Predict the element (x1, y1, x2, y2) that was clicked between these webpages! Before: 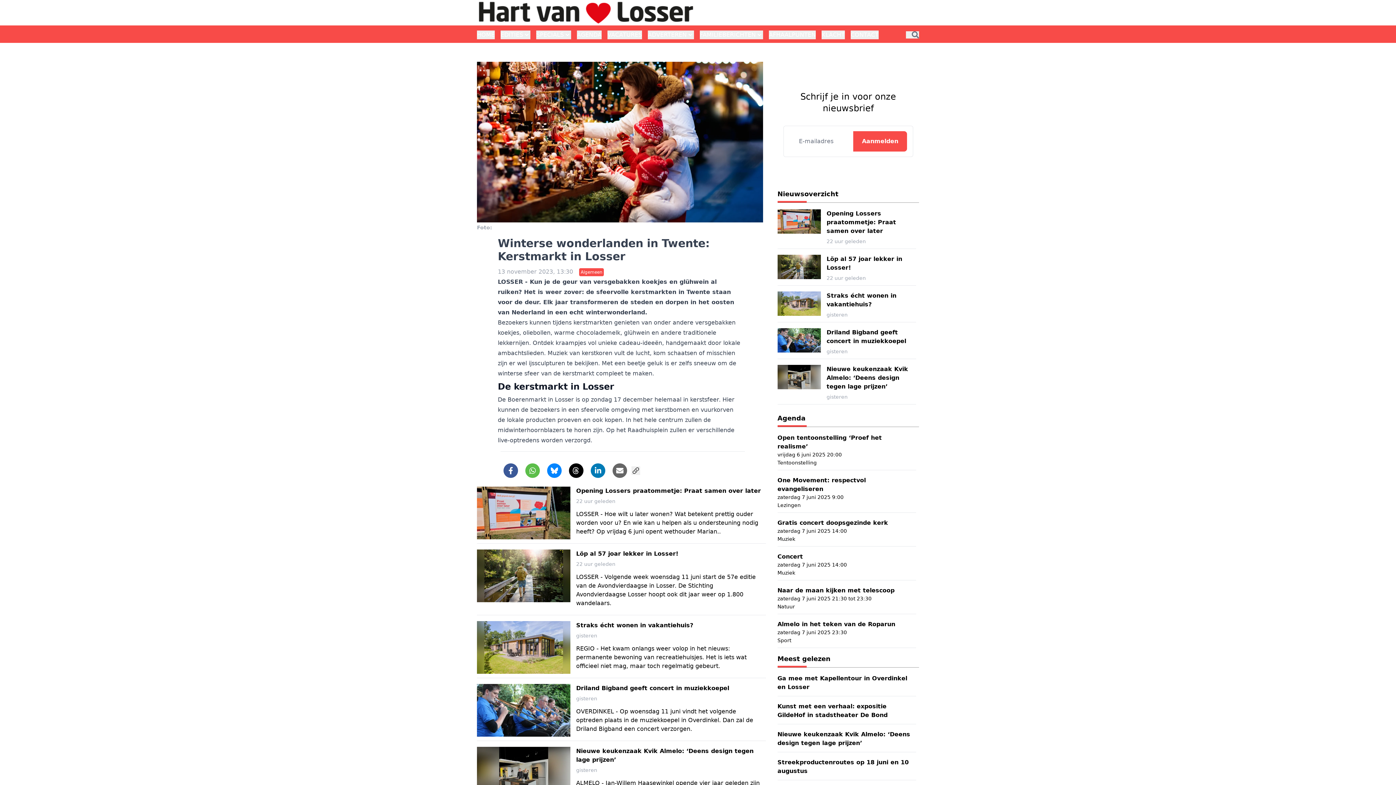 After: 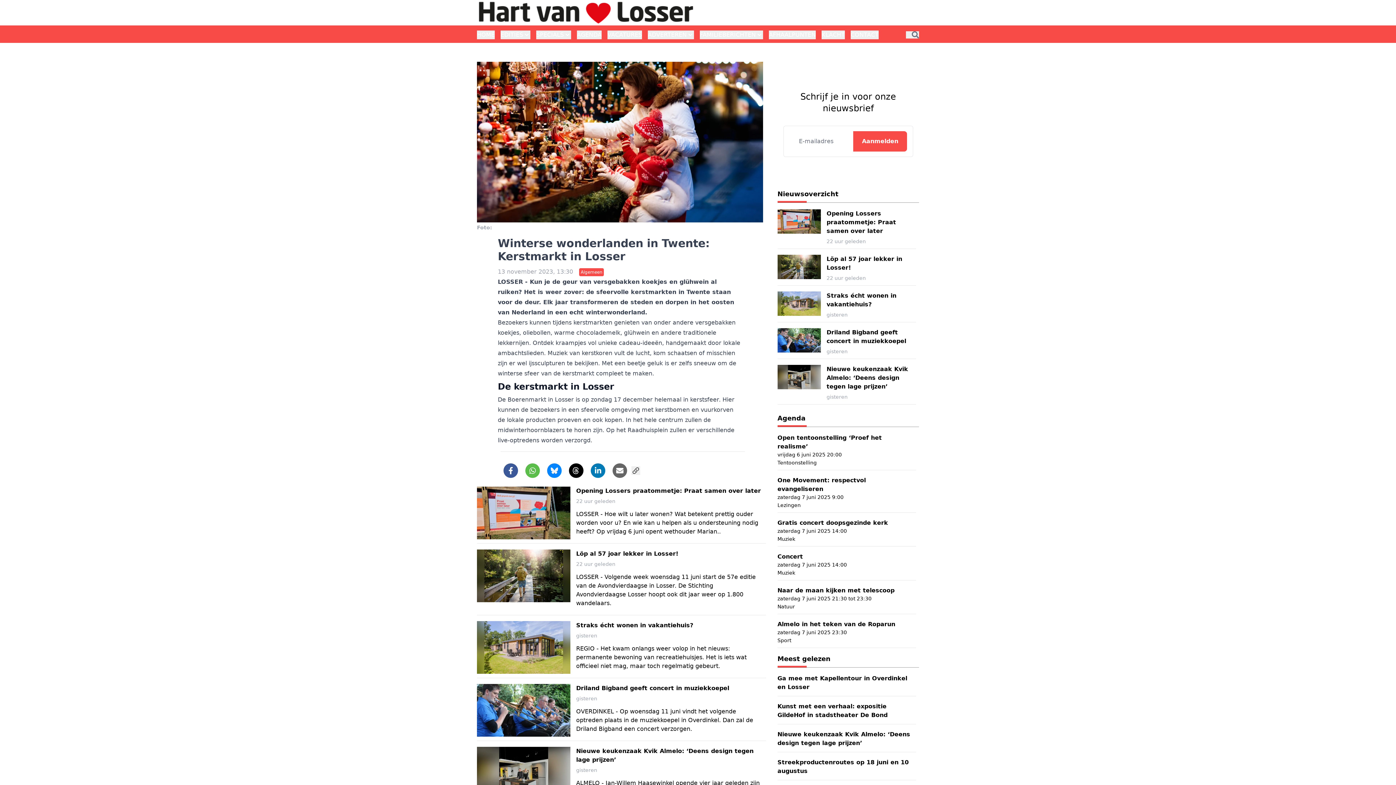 Action: bbox: (550, 466, 559, 475)